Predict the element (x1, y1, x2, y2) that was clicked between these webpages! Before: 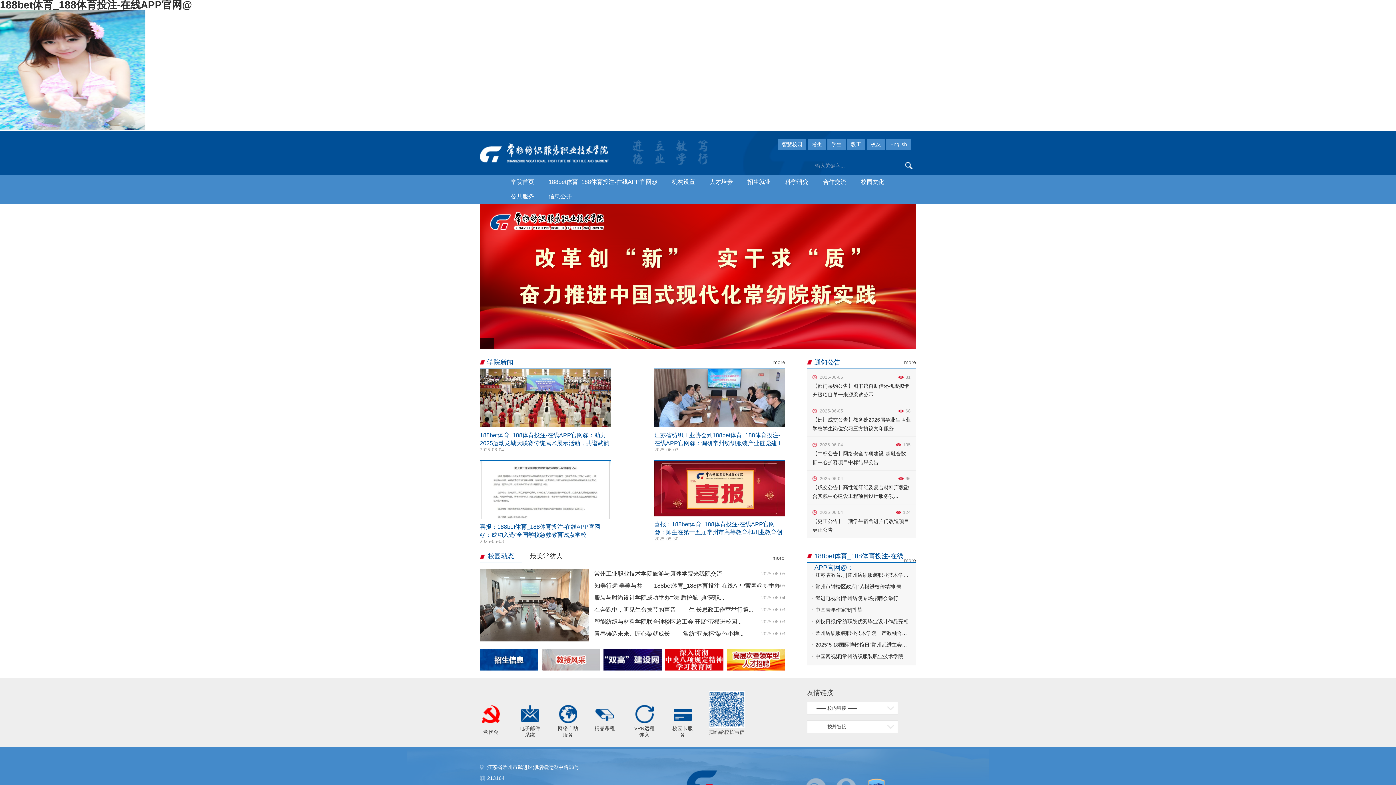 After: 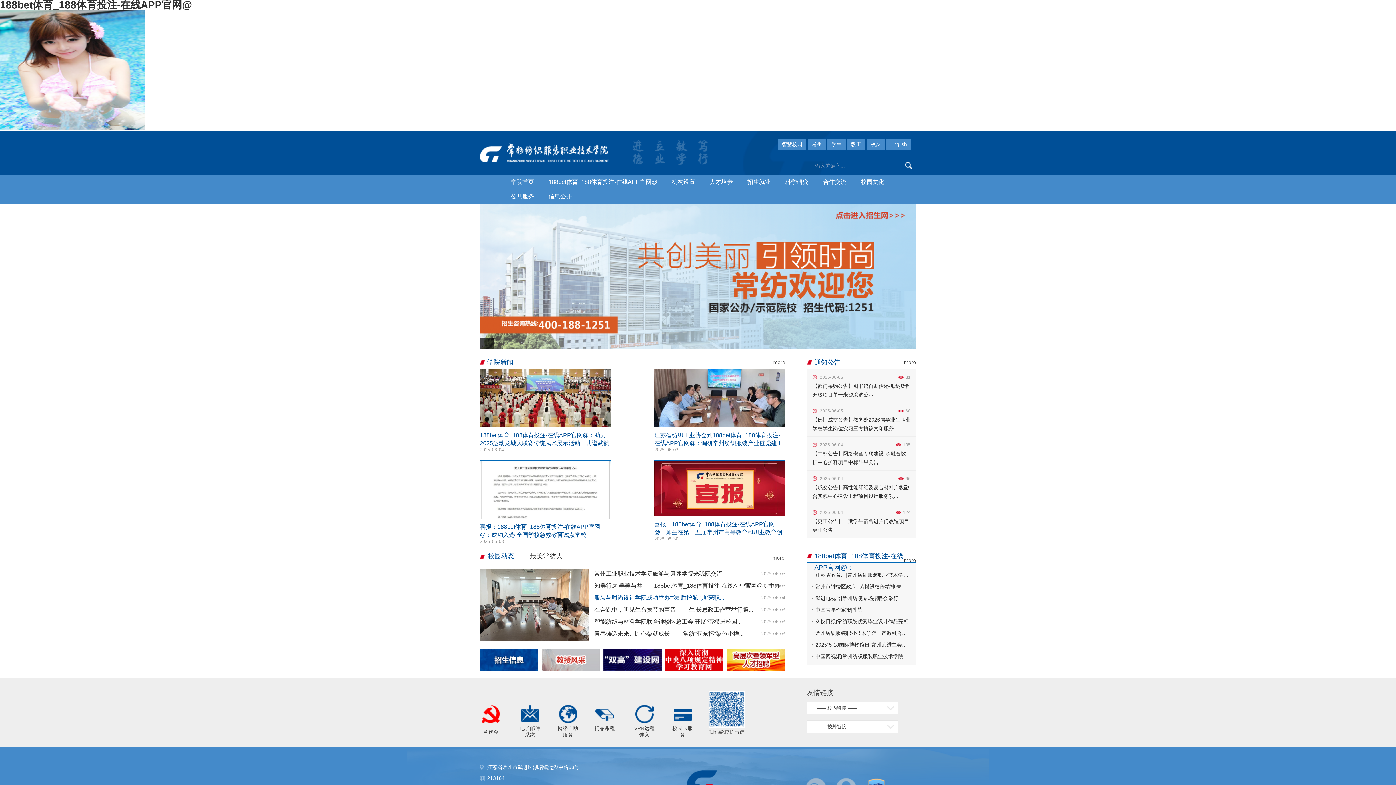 Action: label: 服装与时尚设计学院成功举办“‘法’盾护航 ‘典’亮职... bbox: (594, 594, 724, 601)